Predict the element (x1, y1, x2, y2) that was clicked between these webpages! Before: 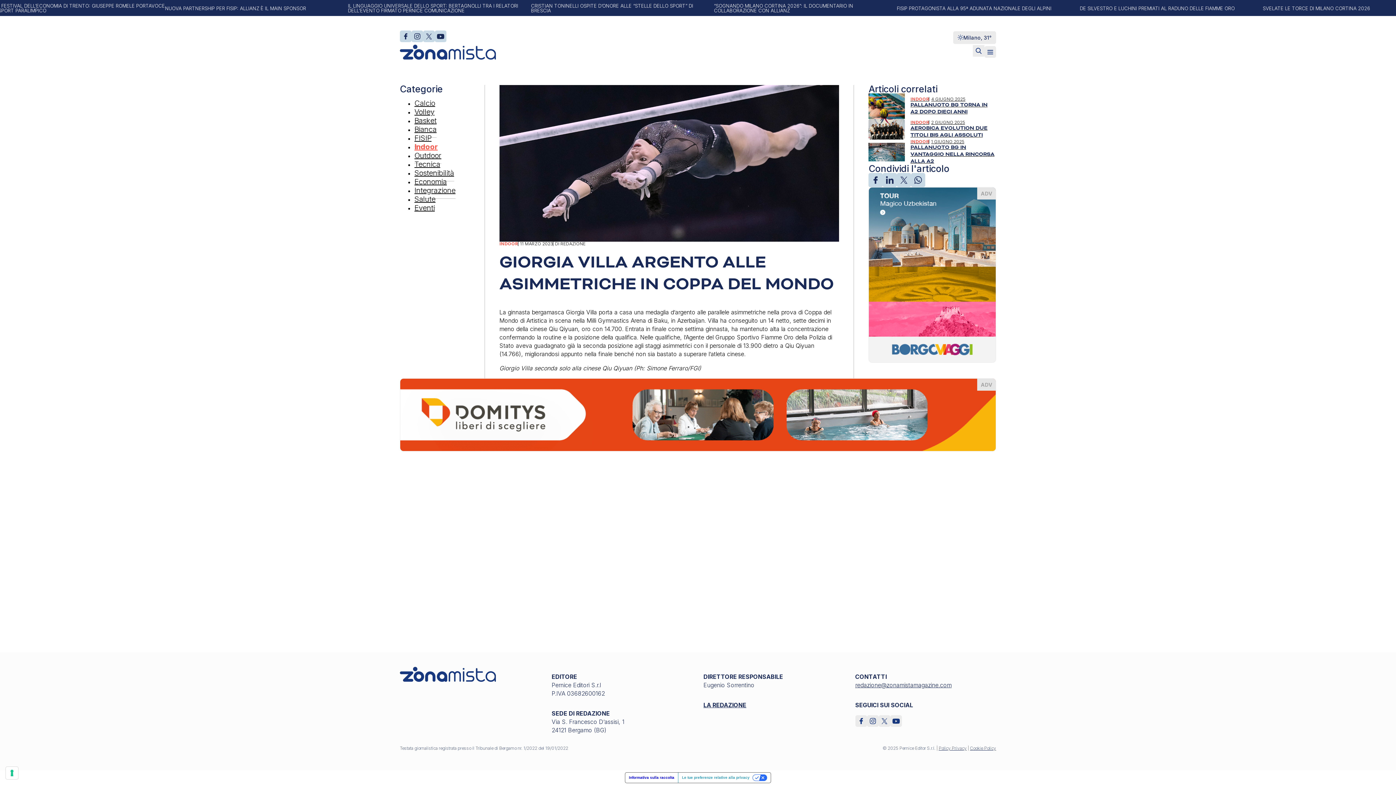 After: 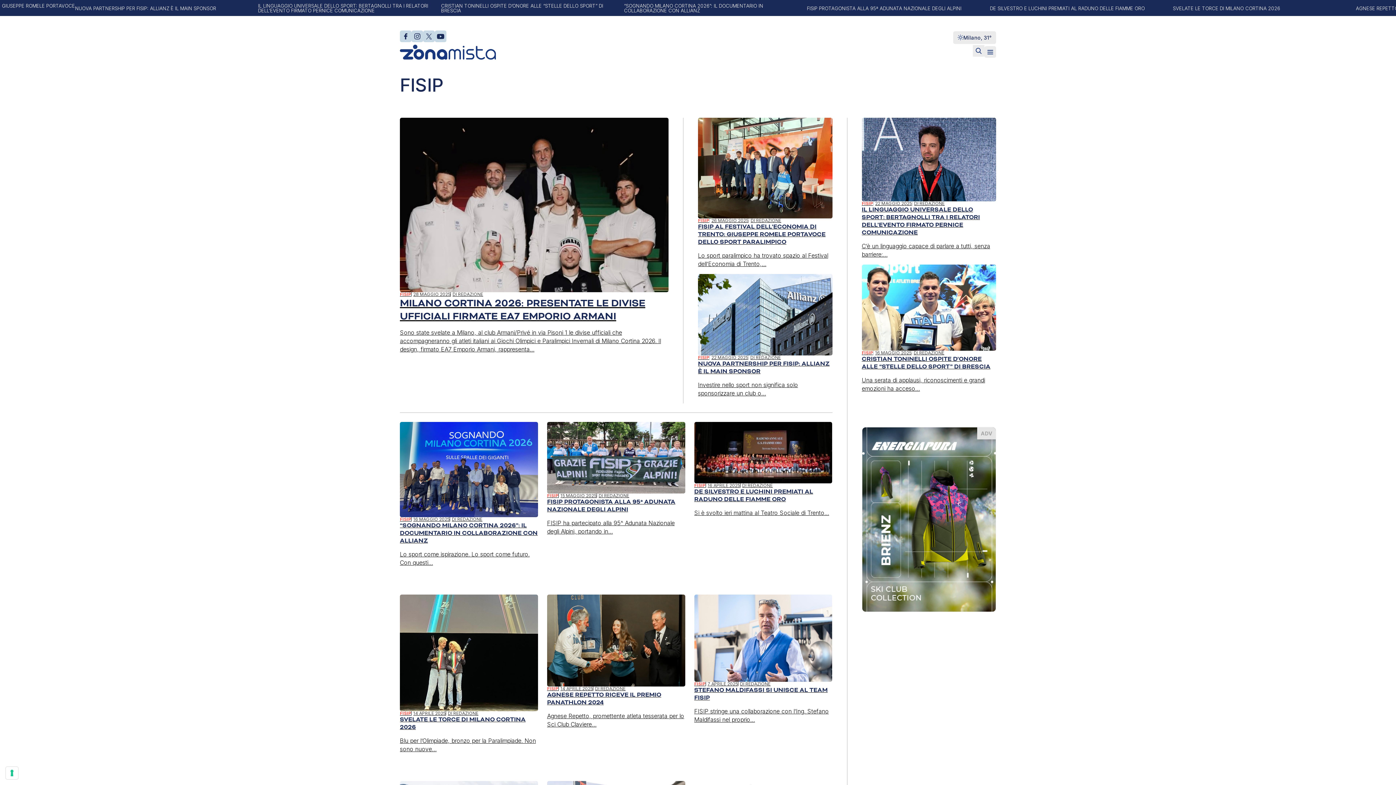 Action: bbox: (414, 130, 431, 146) label: FISIP